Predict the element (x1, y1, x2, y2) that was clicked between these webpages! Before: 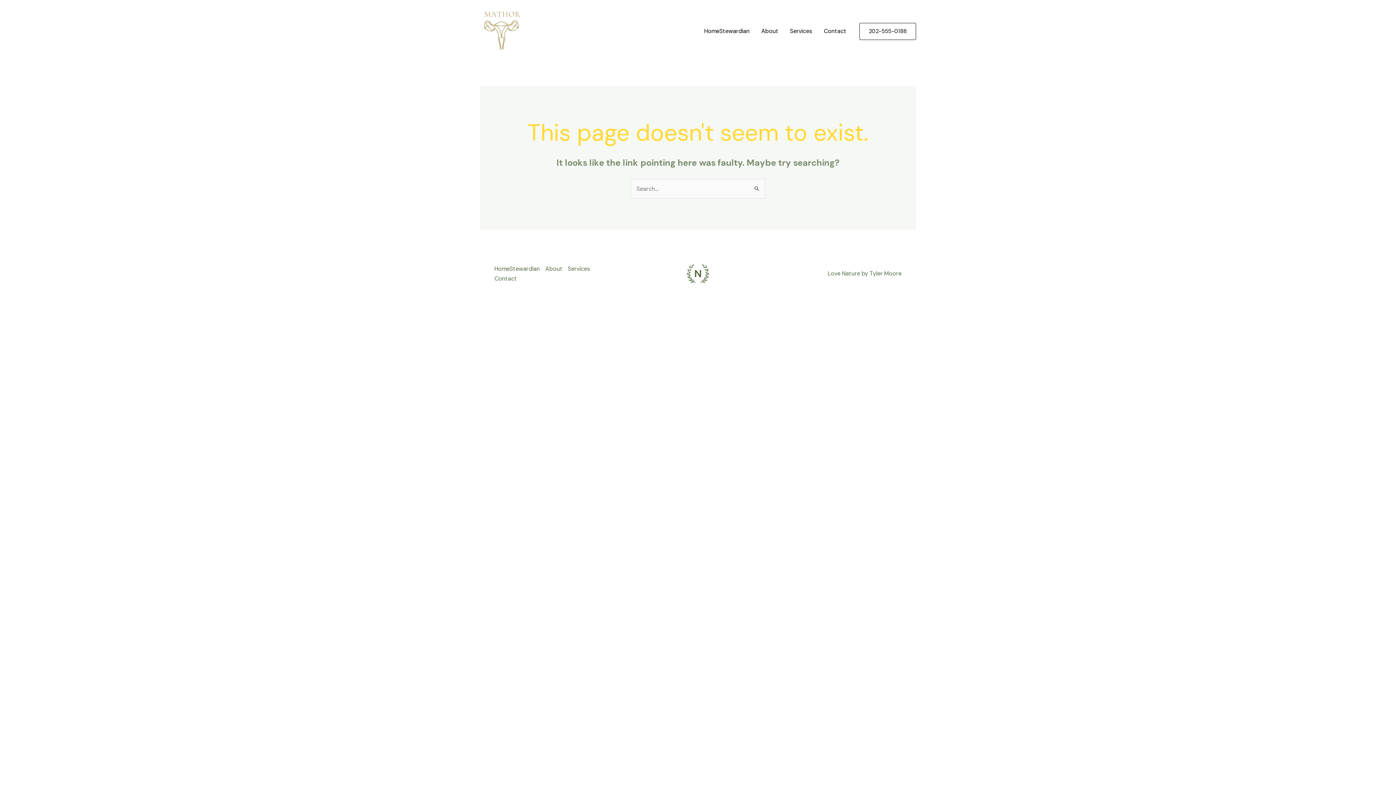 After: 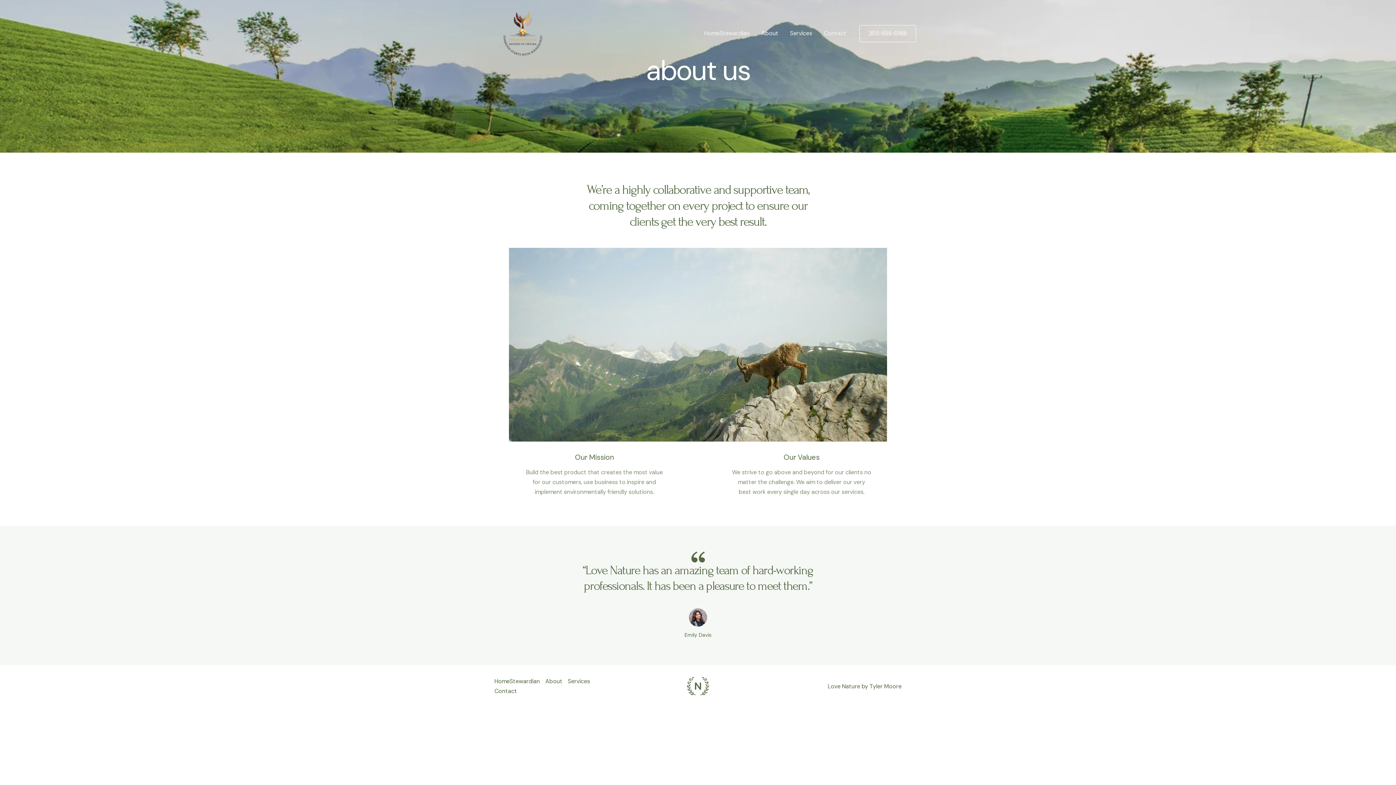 Action: bbox: (755, 18, 784, 44) label: About